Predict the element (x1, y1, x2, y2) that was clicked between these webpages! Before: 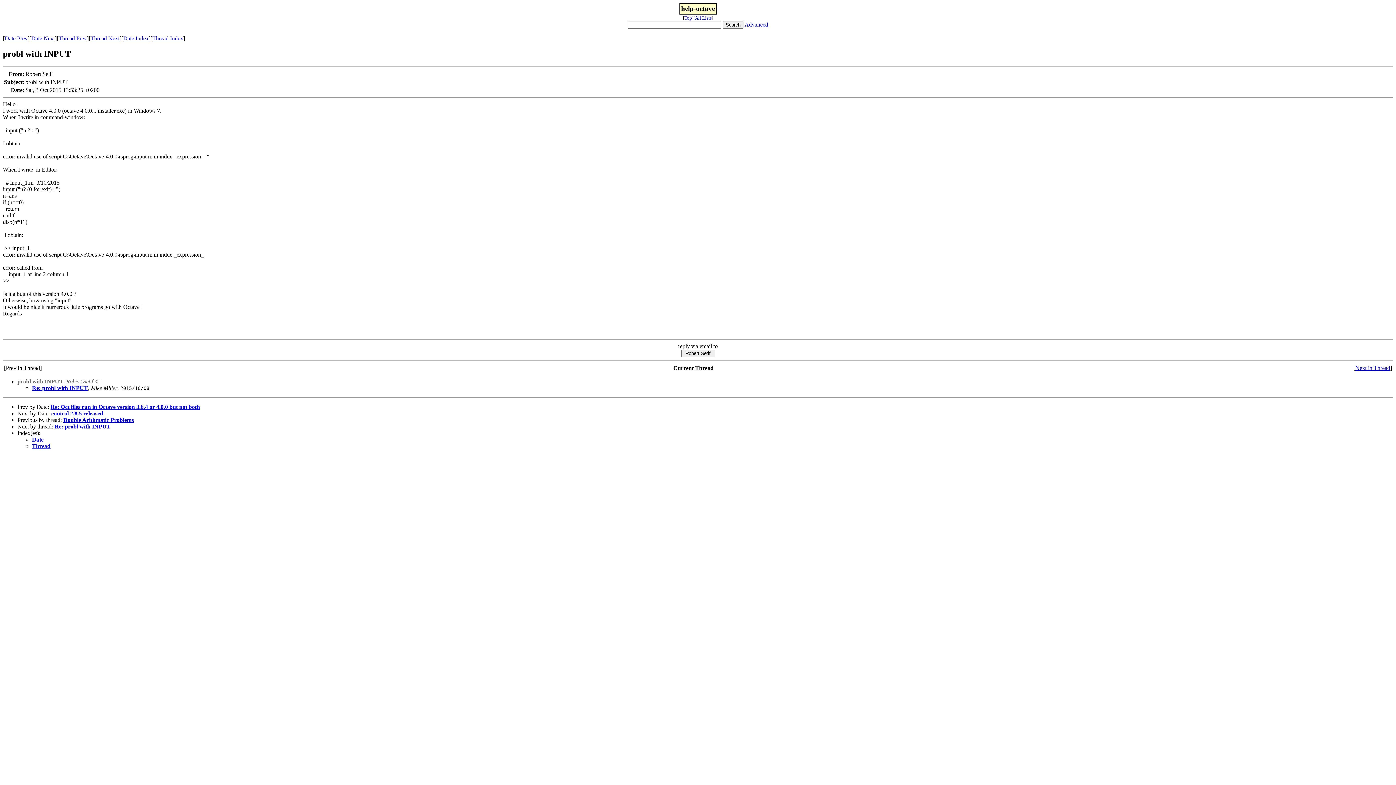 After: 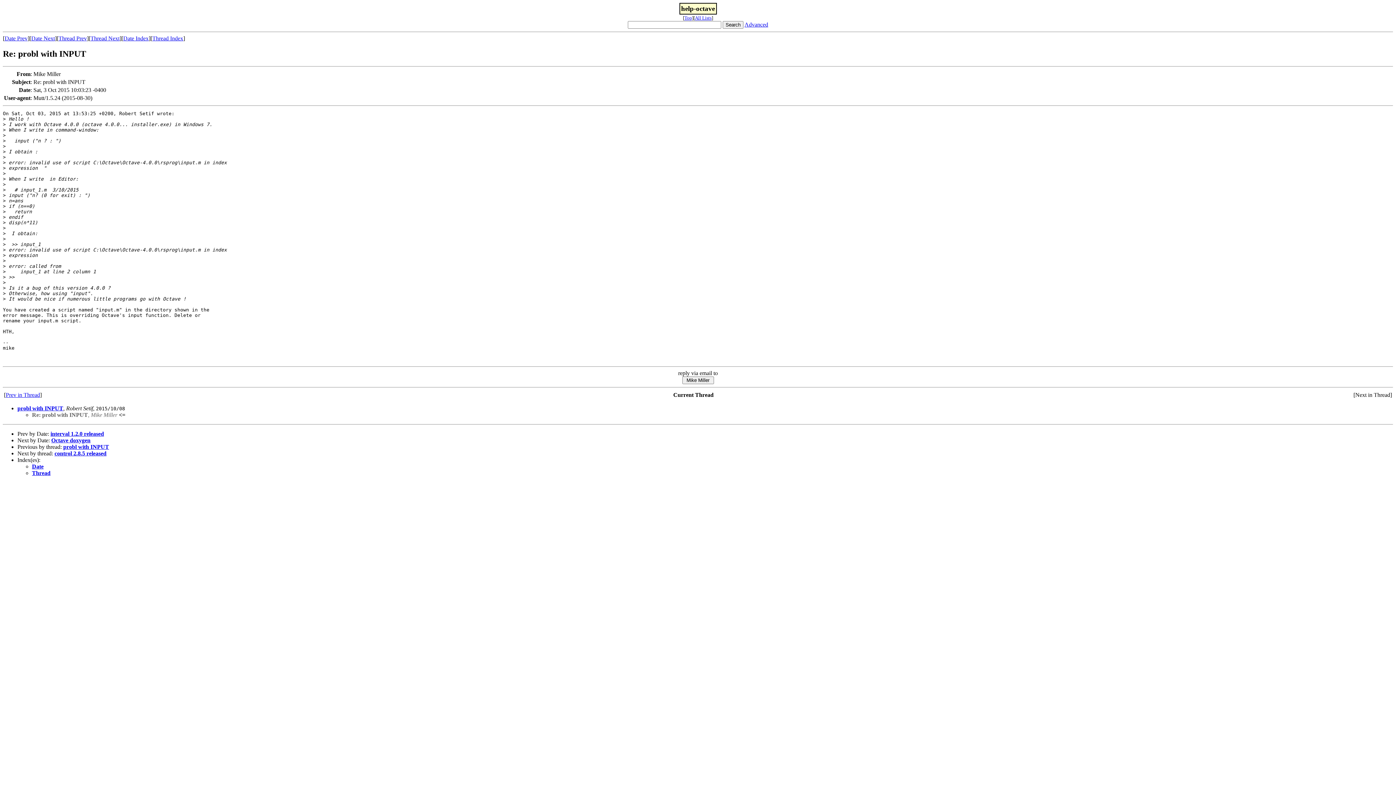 Action: bbox: (1355, 365, 1390, 371) label: Next in Thread